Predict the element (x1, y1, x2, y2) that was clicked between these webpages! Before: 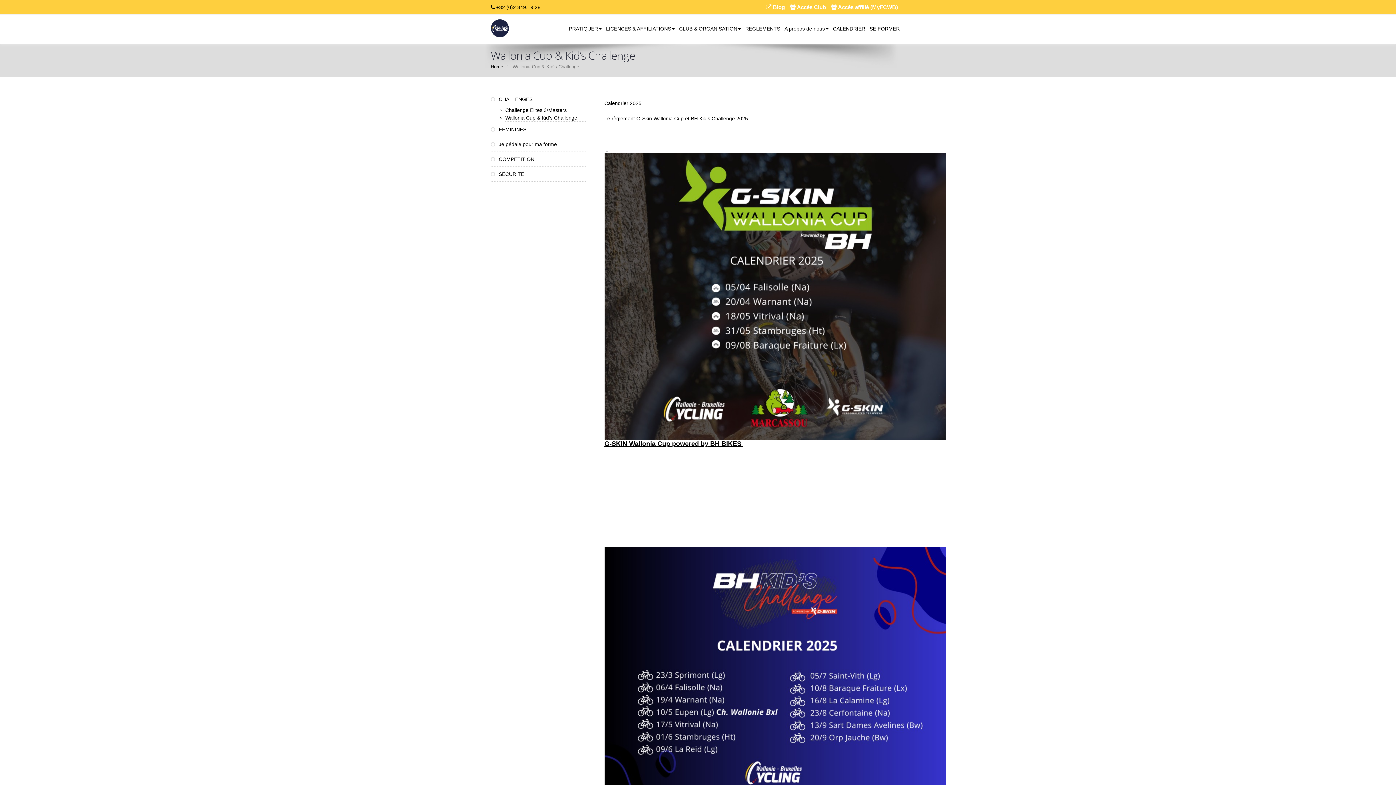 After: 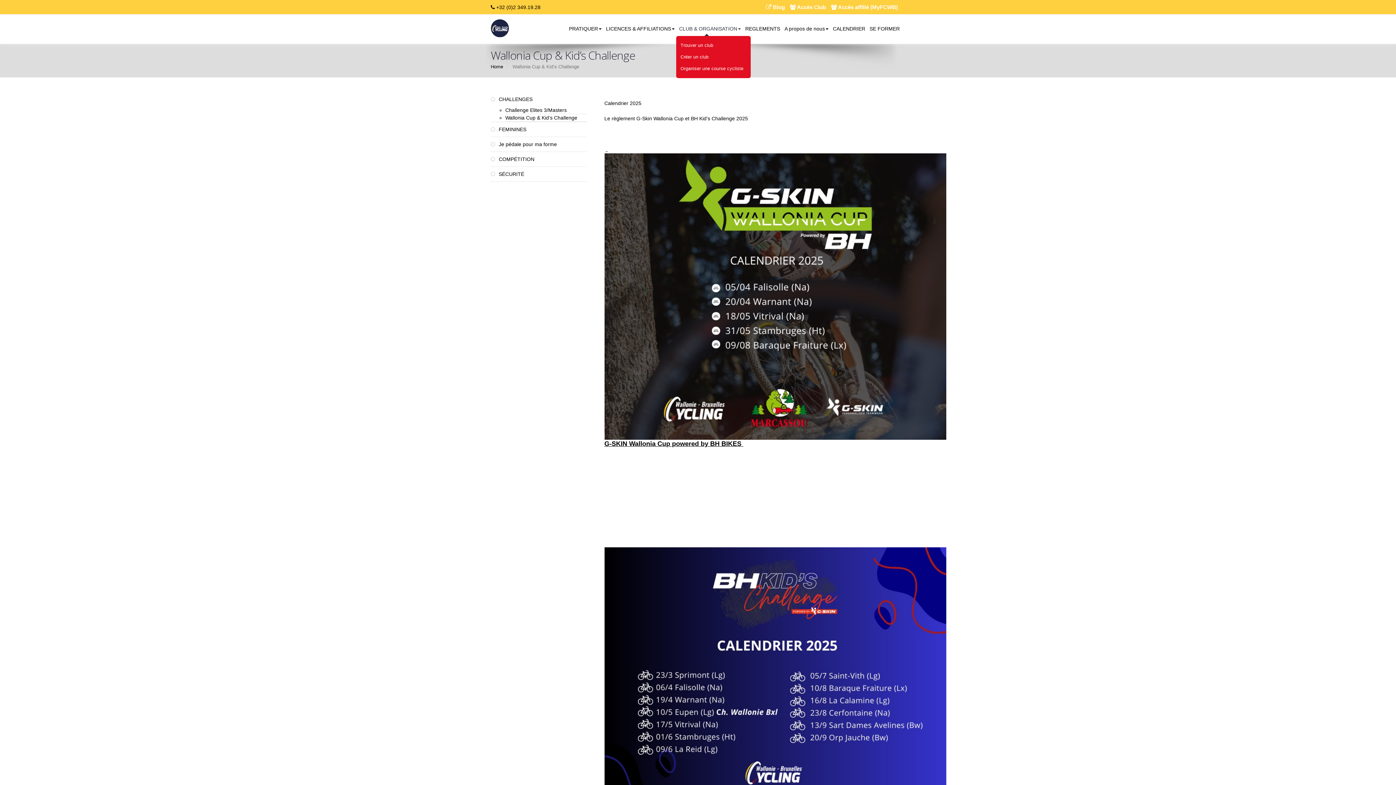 Action: label: CLUB & ORGANISATION bbox: (676, 21, 744, 36)